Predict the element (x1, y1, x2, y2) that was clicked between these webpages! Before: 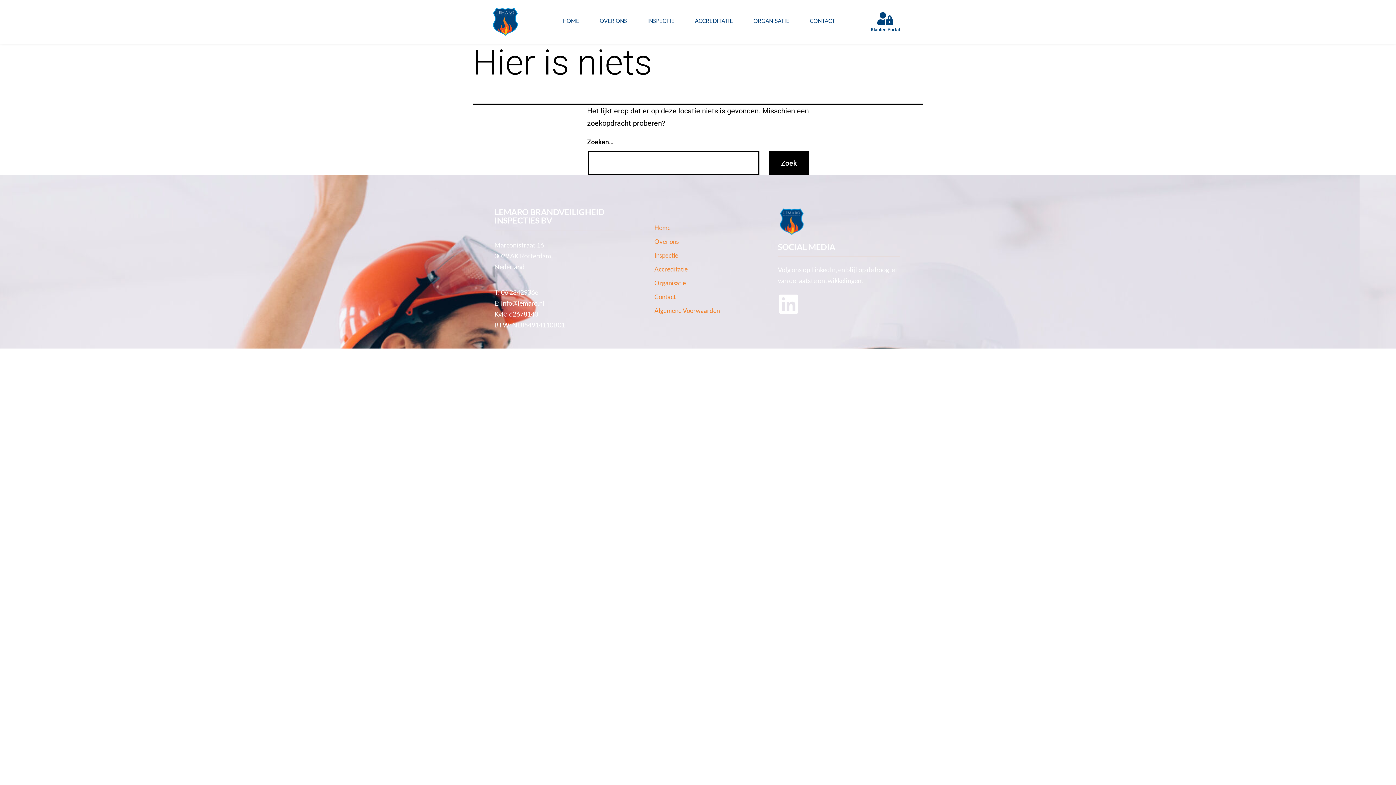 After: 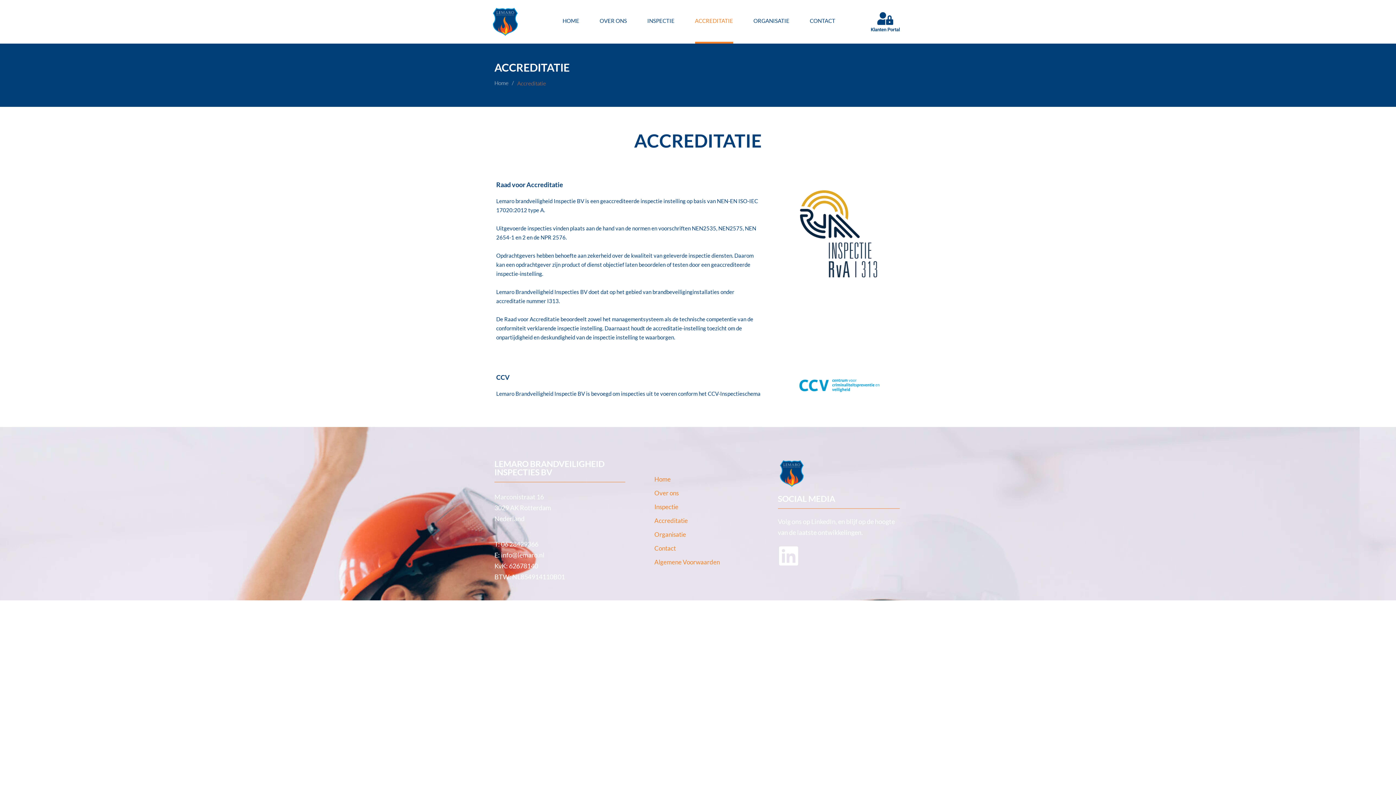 Action: label: Accreditatie bbox: (654, 264, 770, 274)